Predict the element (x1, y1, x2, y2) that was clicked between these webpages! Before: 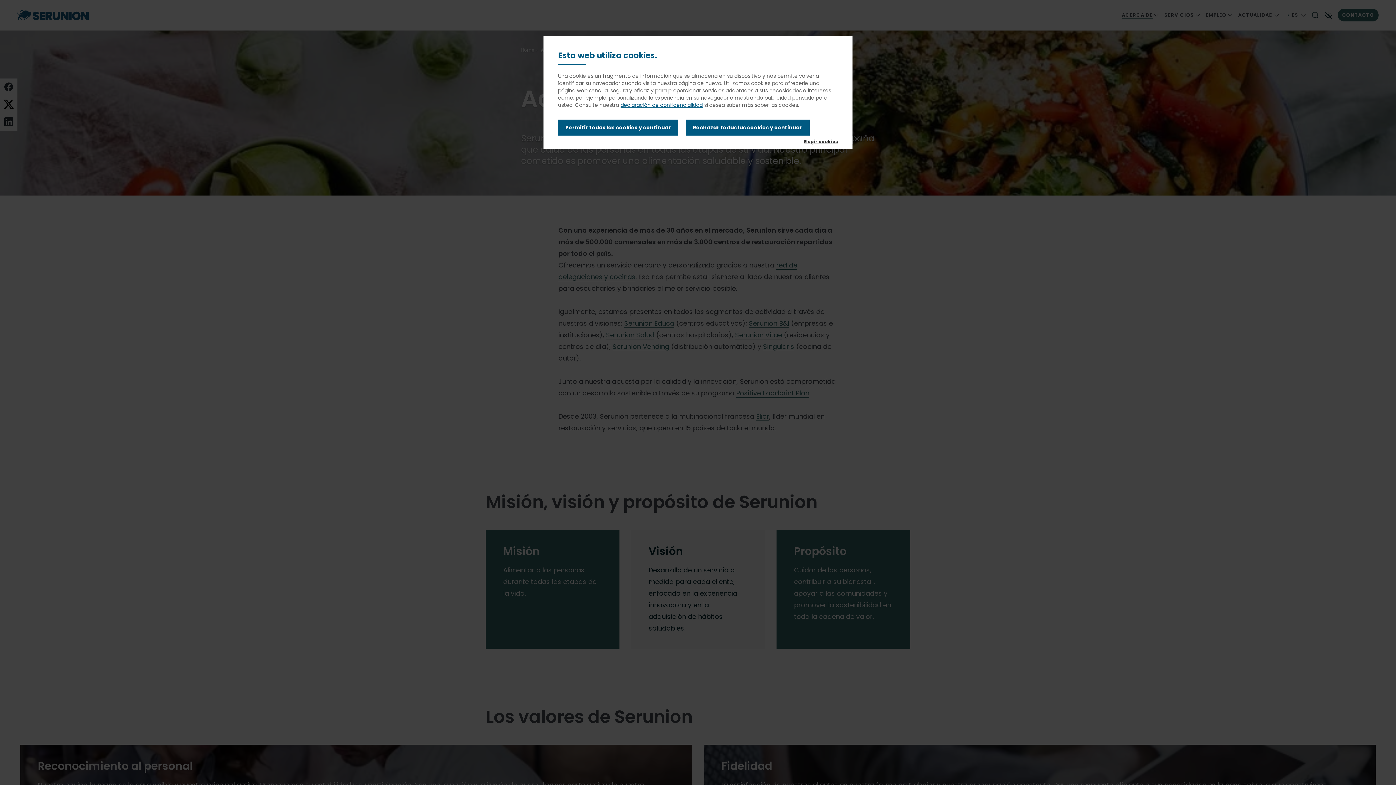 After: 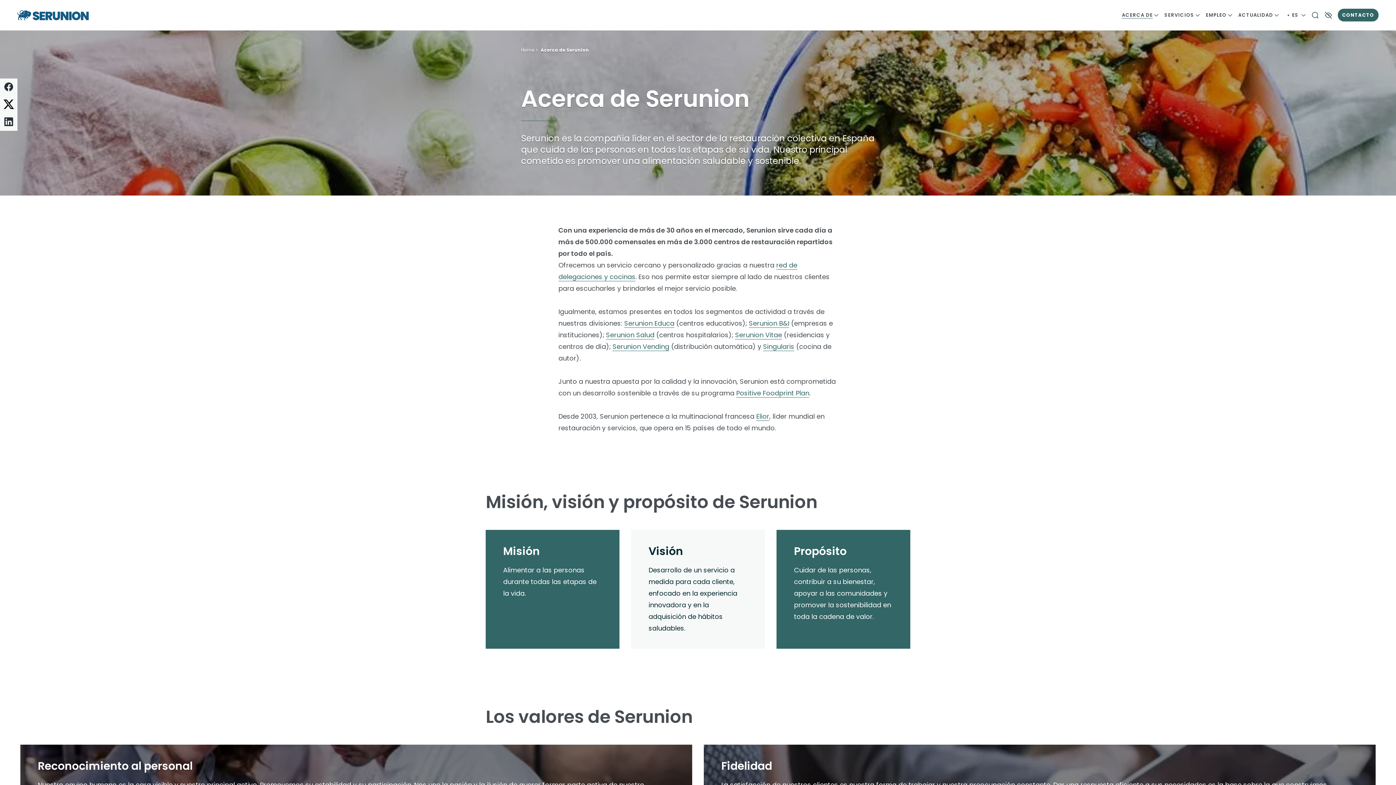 Action: bbox: (558, 119, 678, 135) label: Permitir todas las cookies y continuar